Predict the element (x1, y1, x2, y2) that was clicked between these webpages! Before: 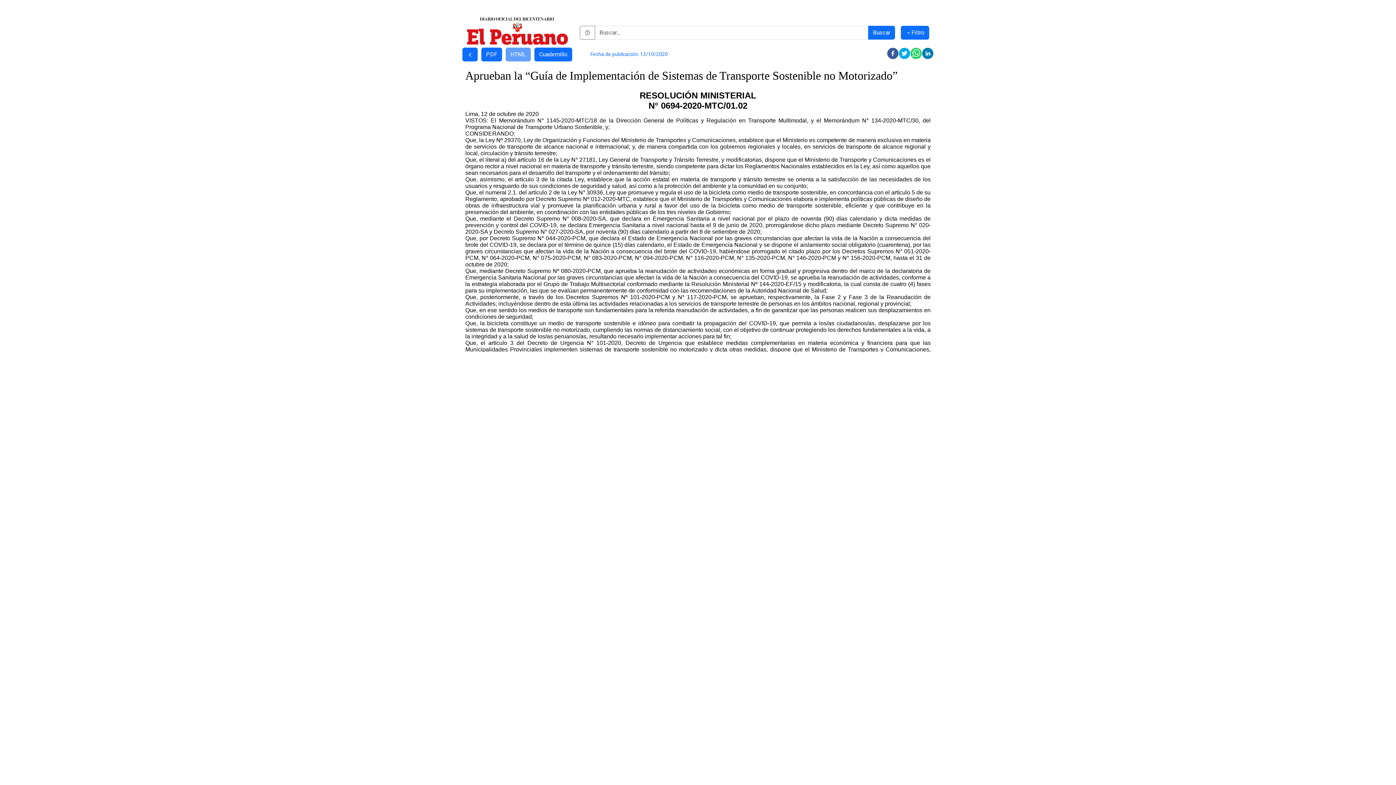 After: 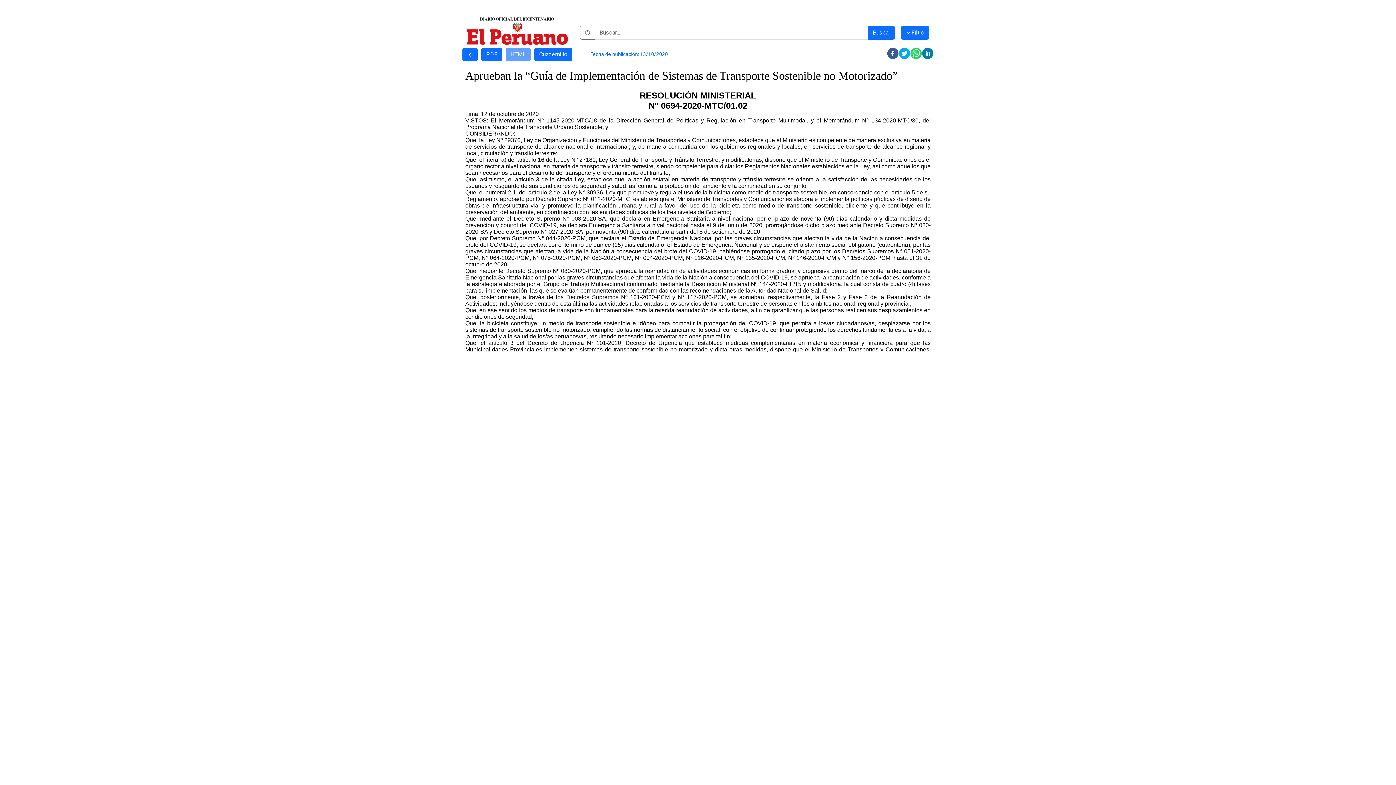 Action: label: twitter bbox: (898, 47, 910, 59)